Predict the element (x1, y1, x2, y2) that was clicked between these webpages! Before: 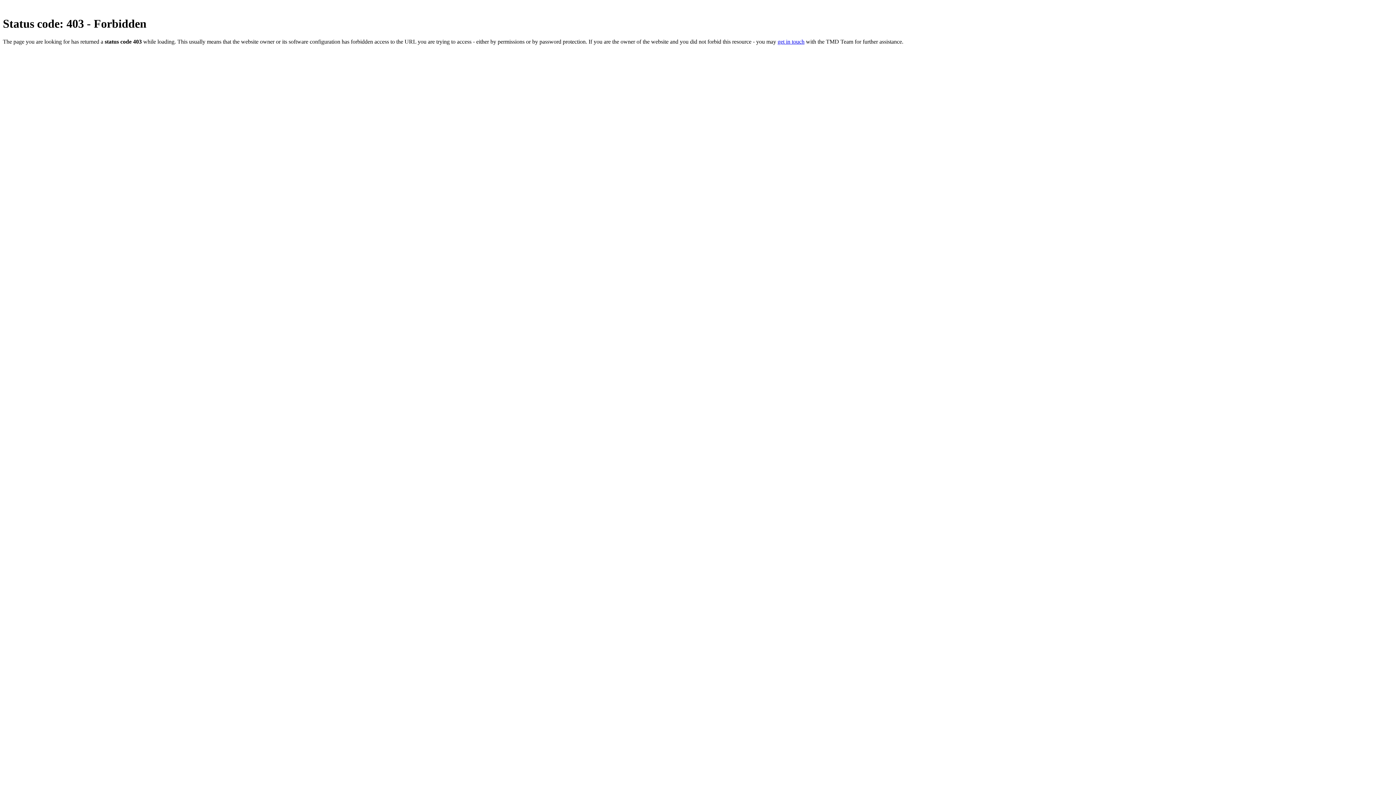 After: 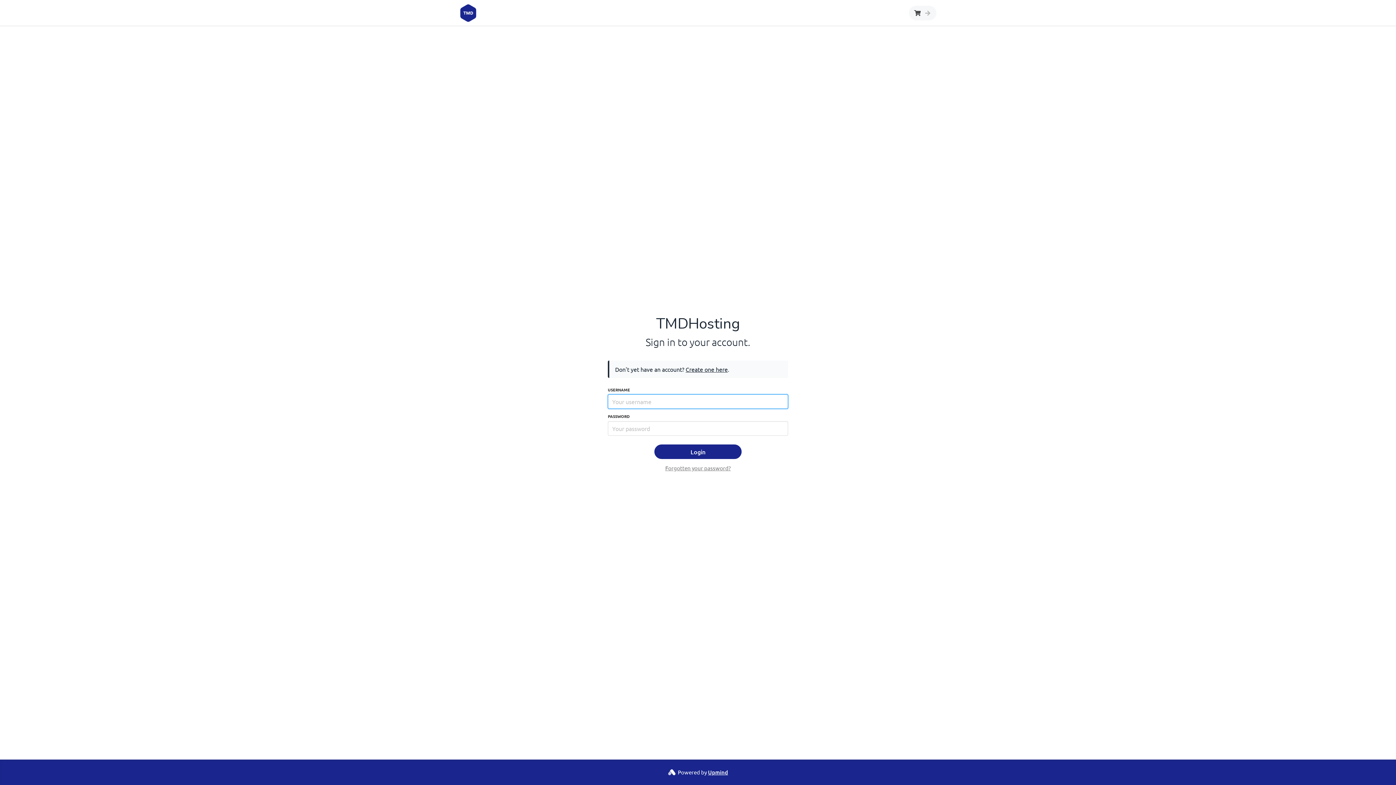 Action: label: get in touch bbox: (777, 38, 804, 44)